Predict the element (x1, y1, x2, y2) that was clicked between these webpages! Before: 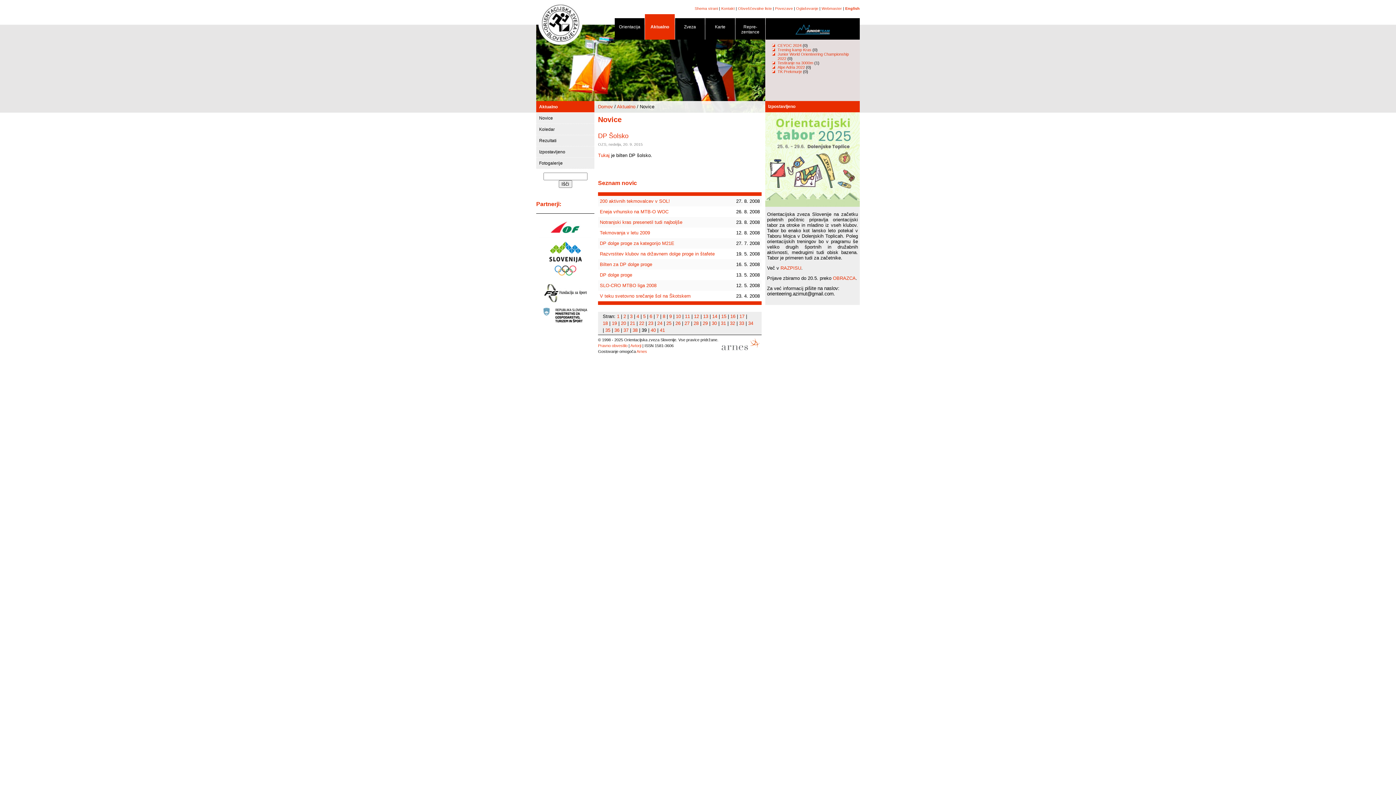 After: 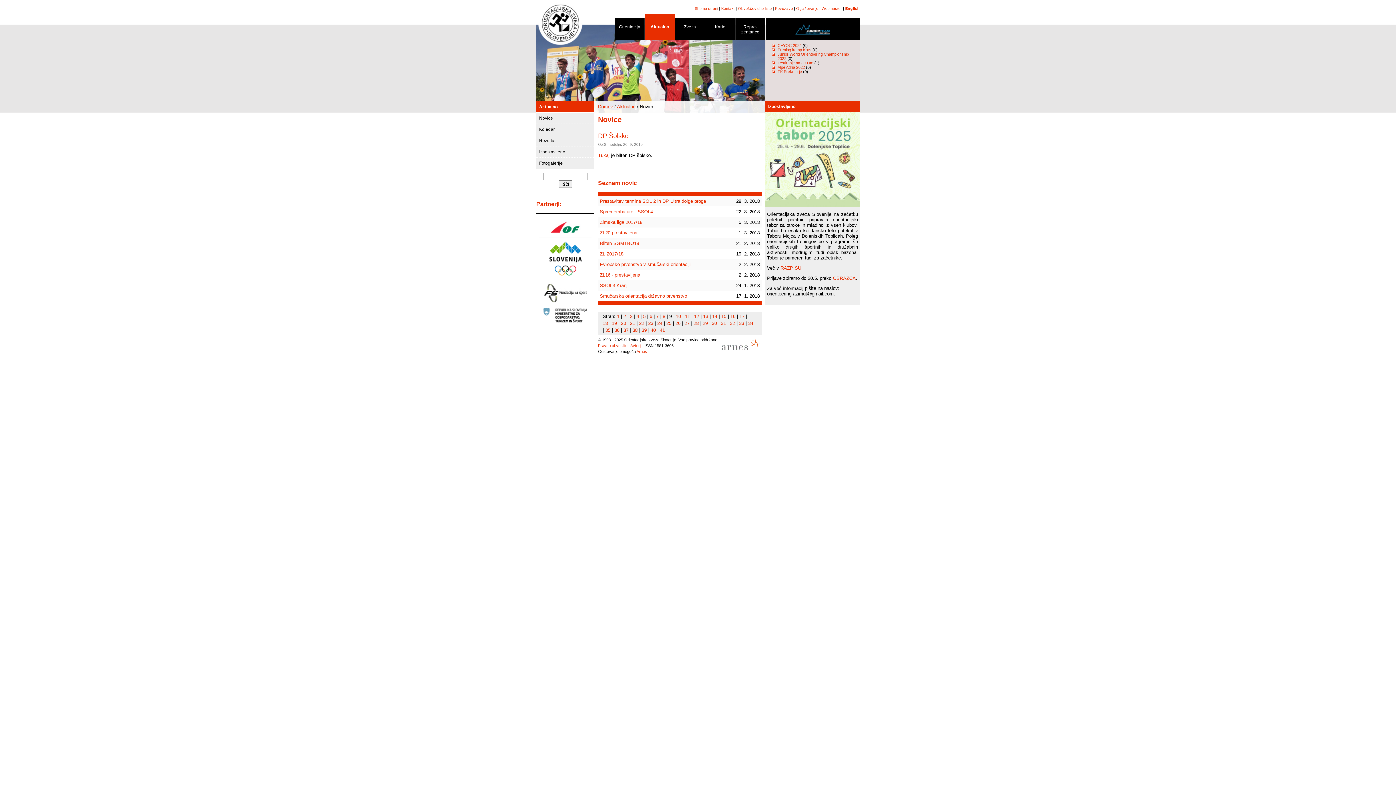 Action: label: 9 bbox: (669, 313, 672, 319)